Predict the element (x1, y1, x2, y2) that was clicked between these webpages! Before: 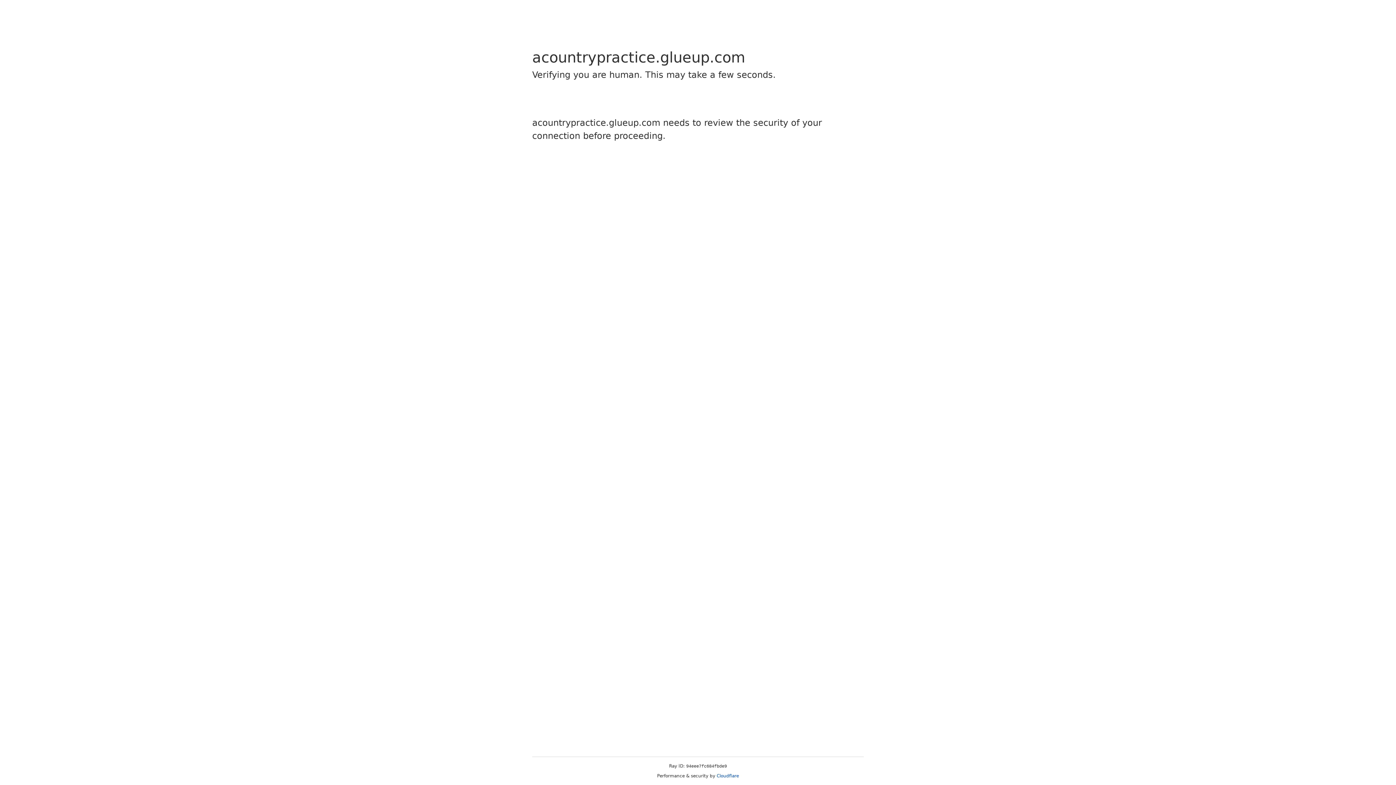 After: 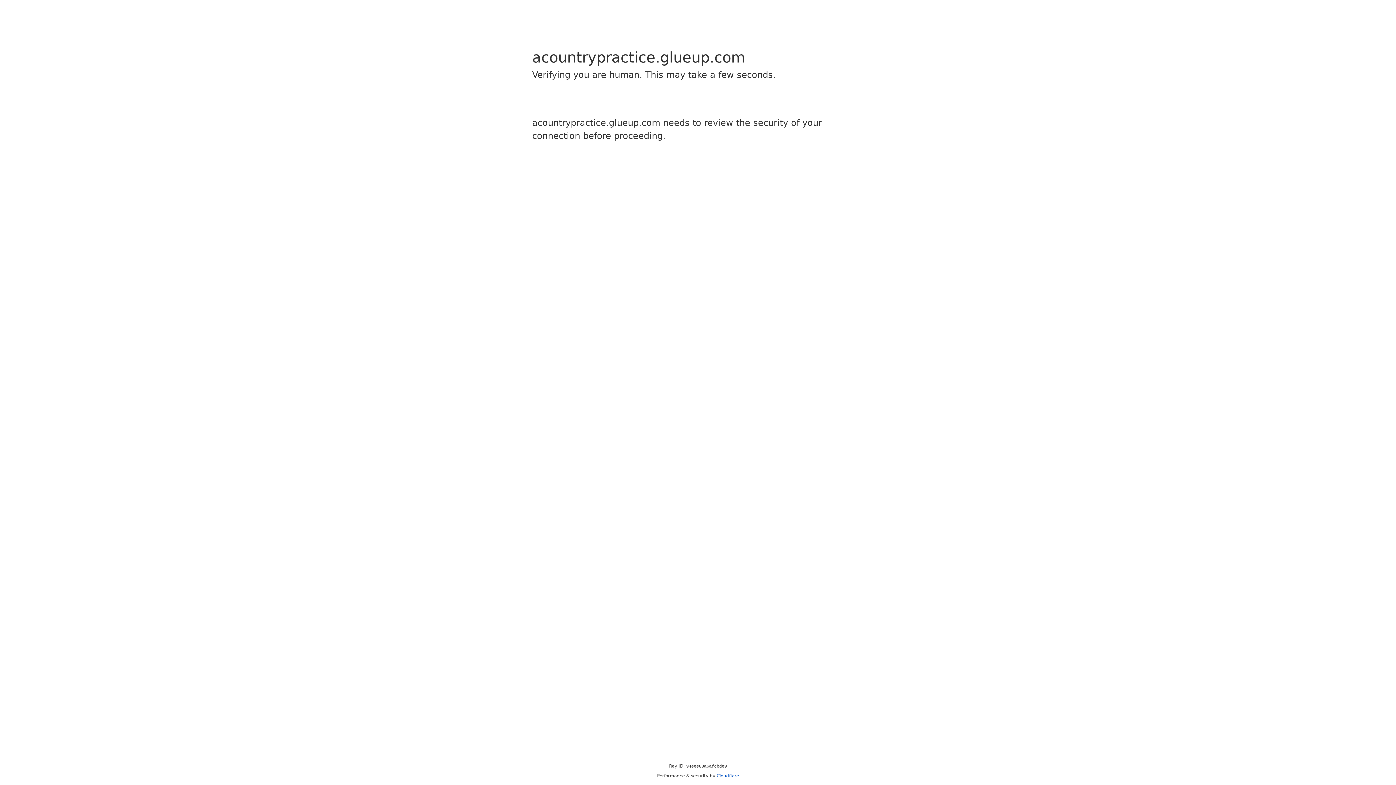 Action: bbox: (716, 773, 739, 778) label: Cloudflare